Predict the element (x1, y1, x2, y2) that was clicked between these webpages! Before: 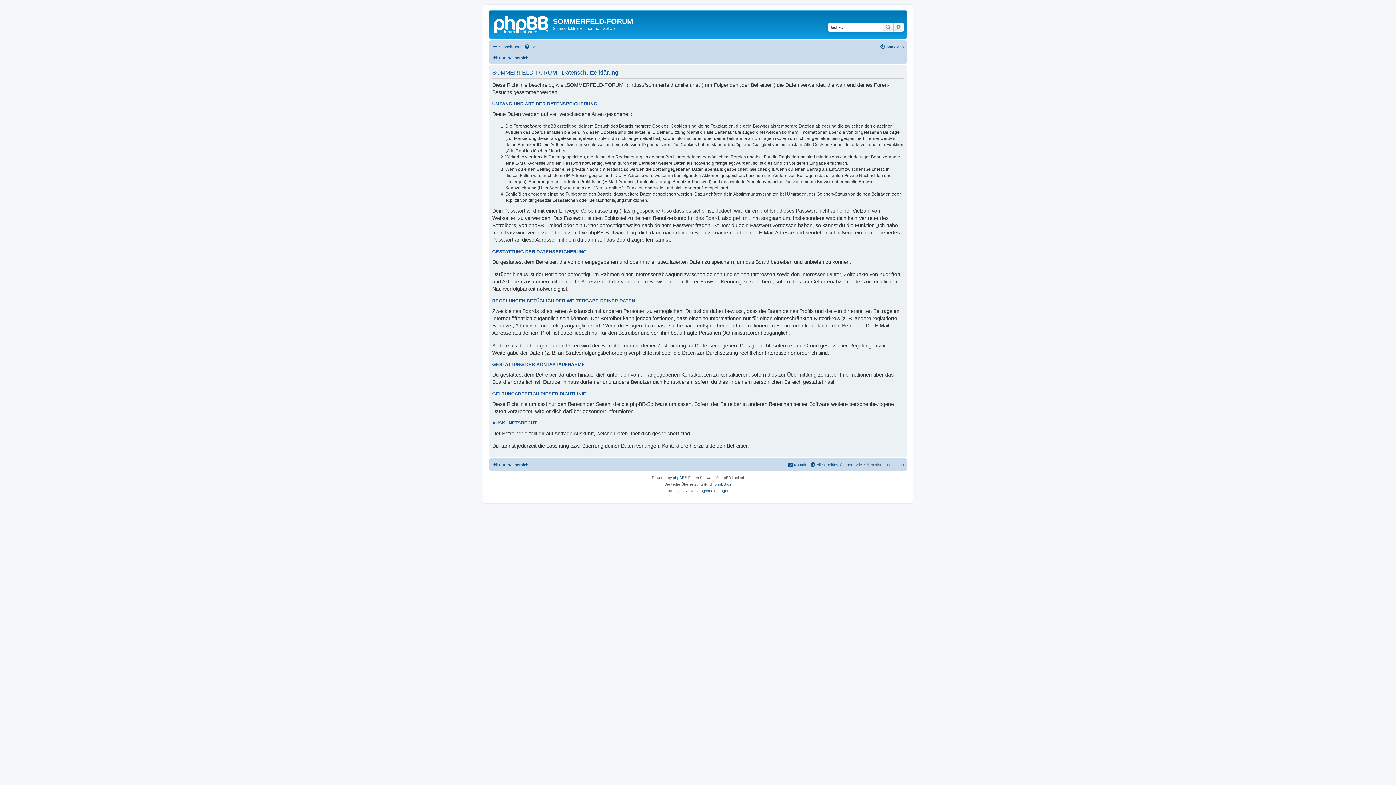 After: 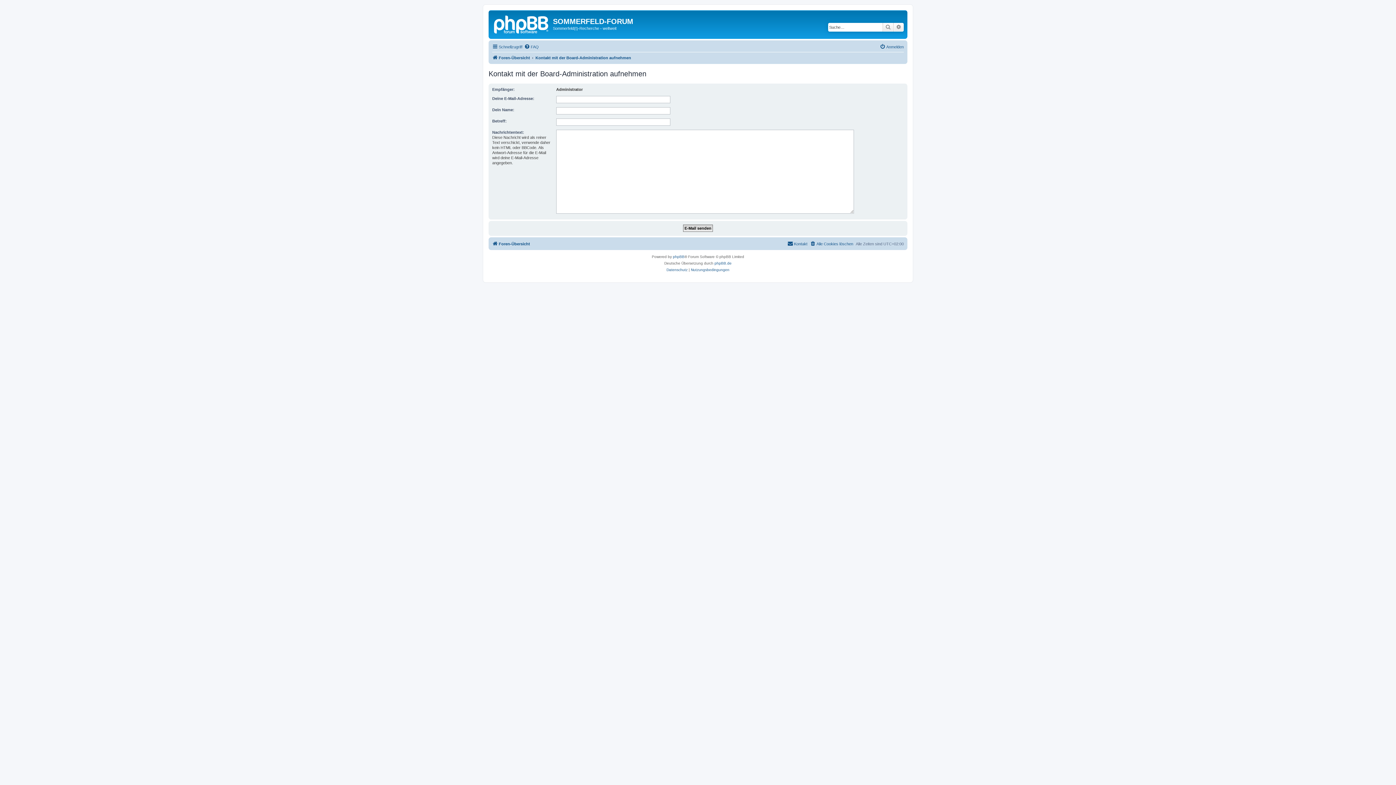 Action: bbox: (787, 460, 807, 469) label: Kontakt